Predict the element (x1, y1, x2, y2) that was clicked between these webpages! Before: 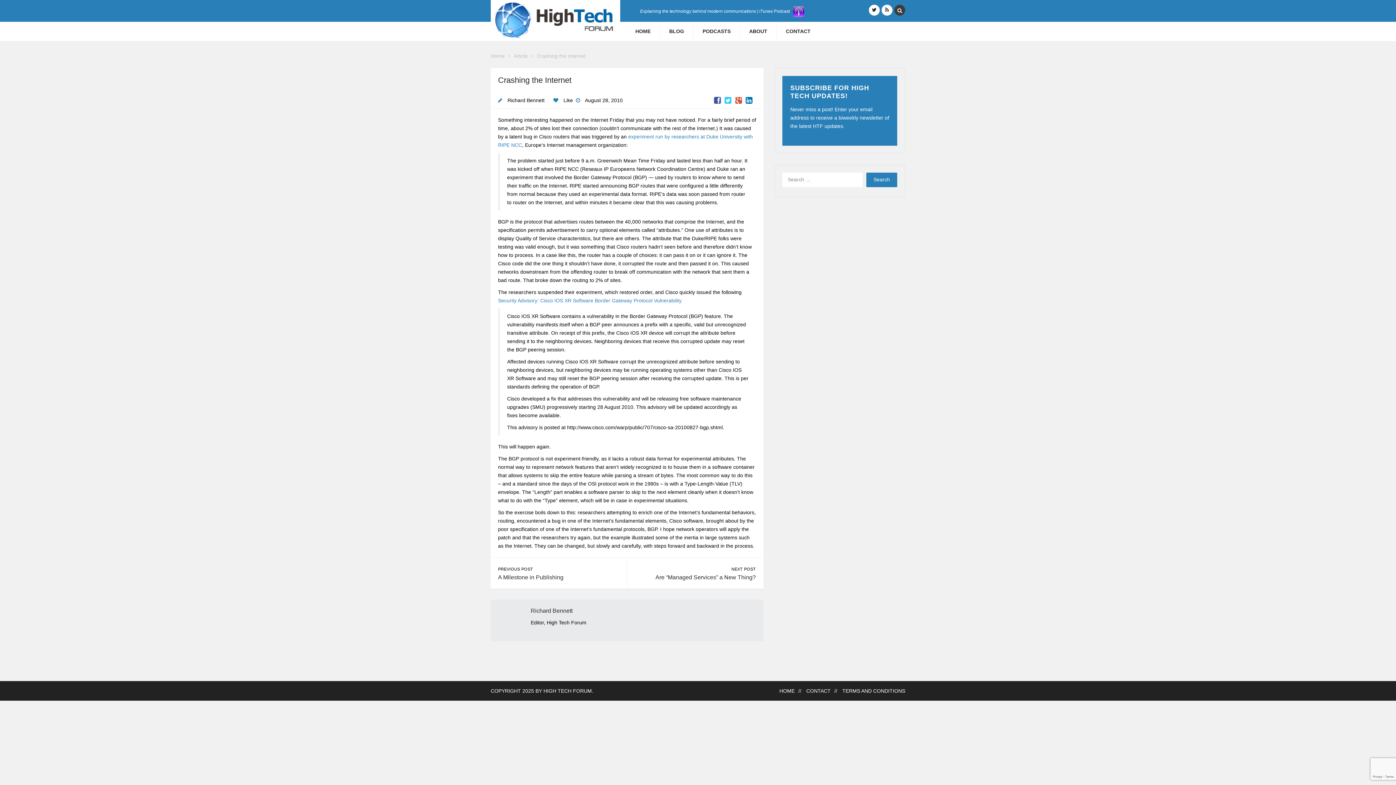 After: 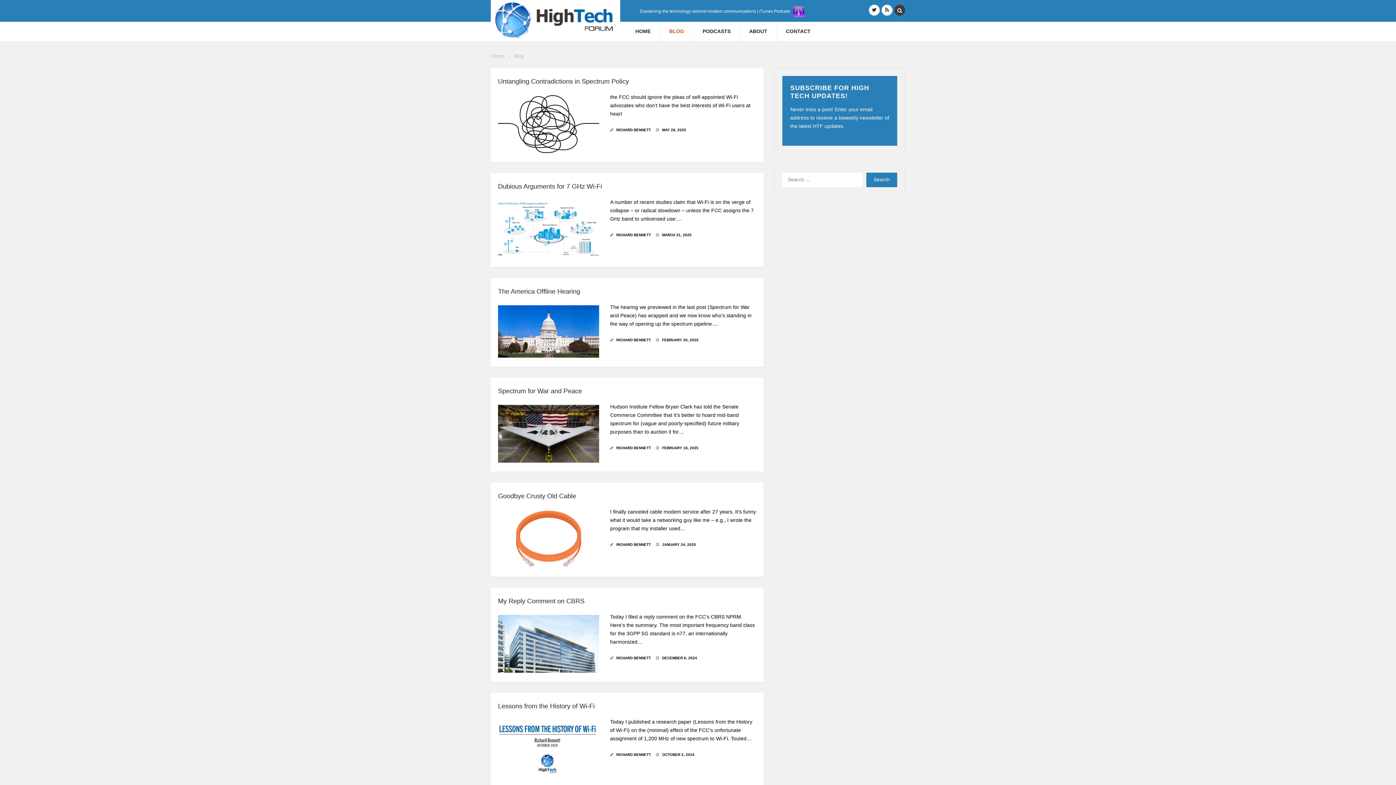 Action: label: BLOG bbox: (660, 21, 693, 41)